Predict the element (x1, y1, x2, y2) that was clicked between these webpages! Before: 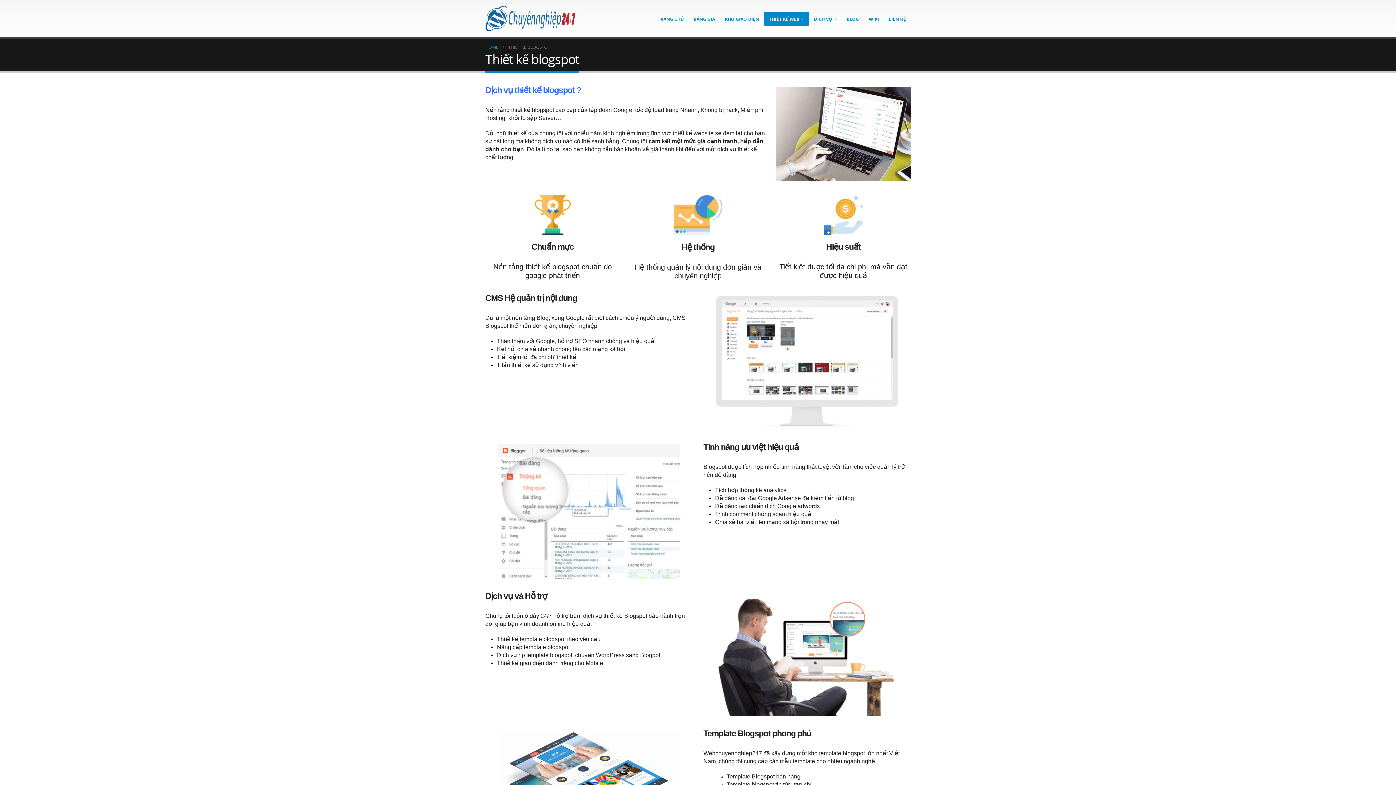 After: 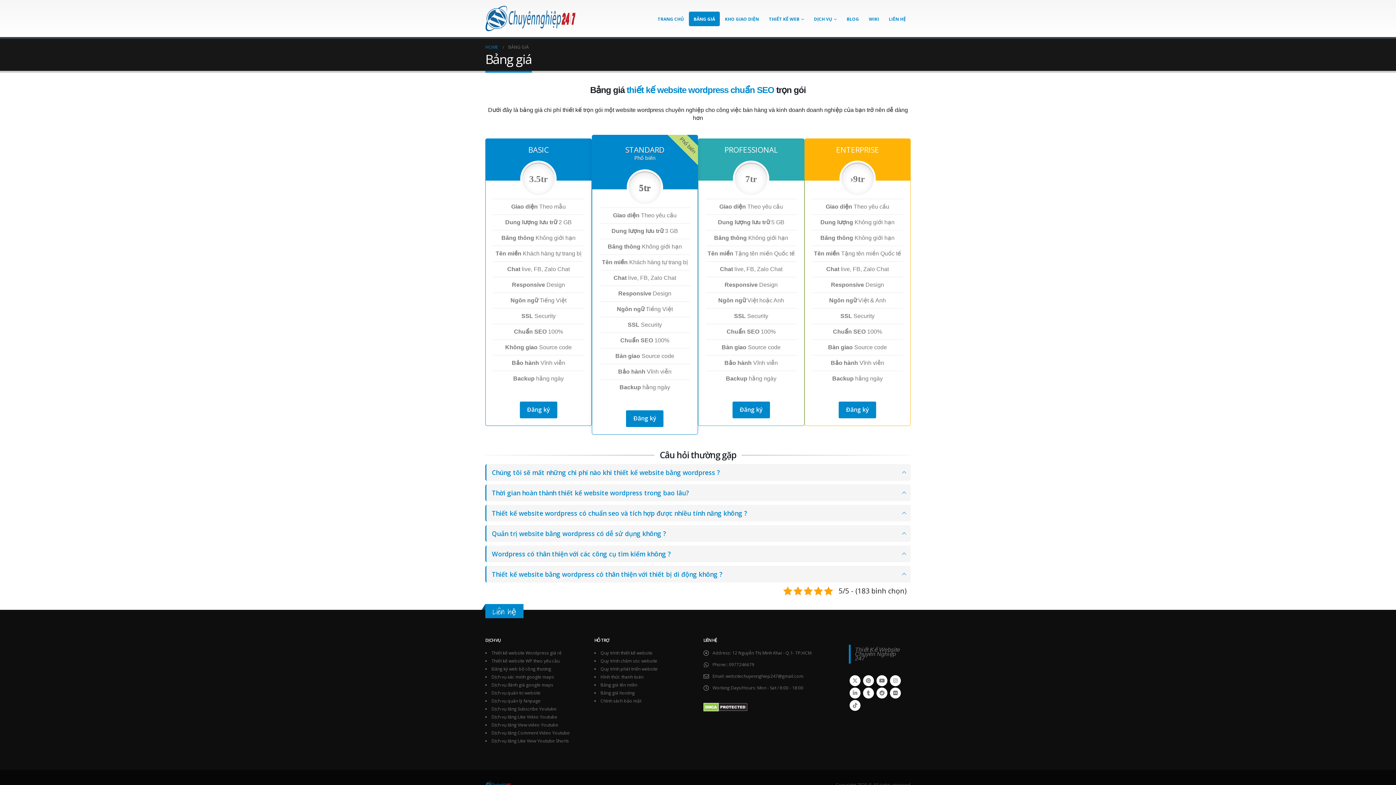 Action: bbox: (689, 11, 720, 26) label: BẢNG GIÁ